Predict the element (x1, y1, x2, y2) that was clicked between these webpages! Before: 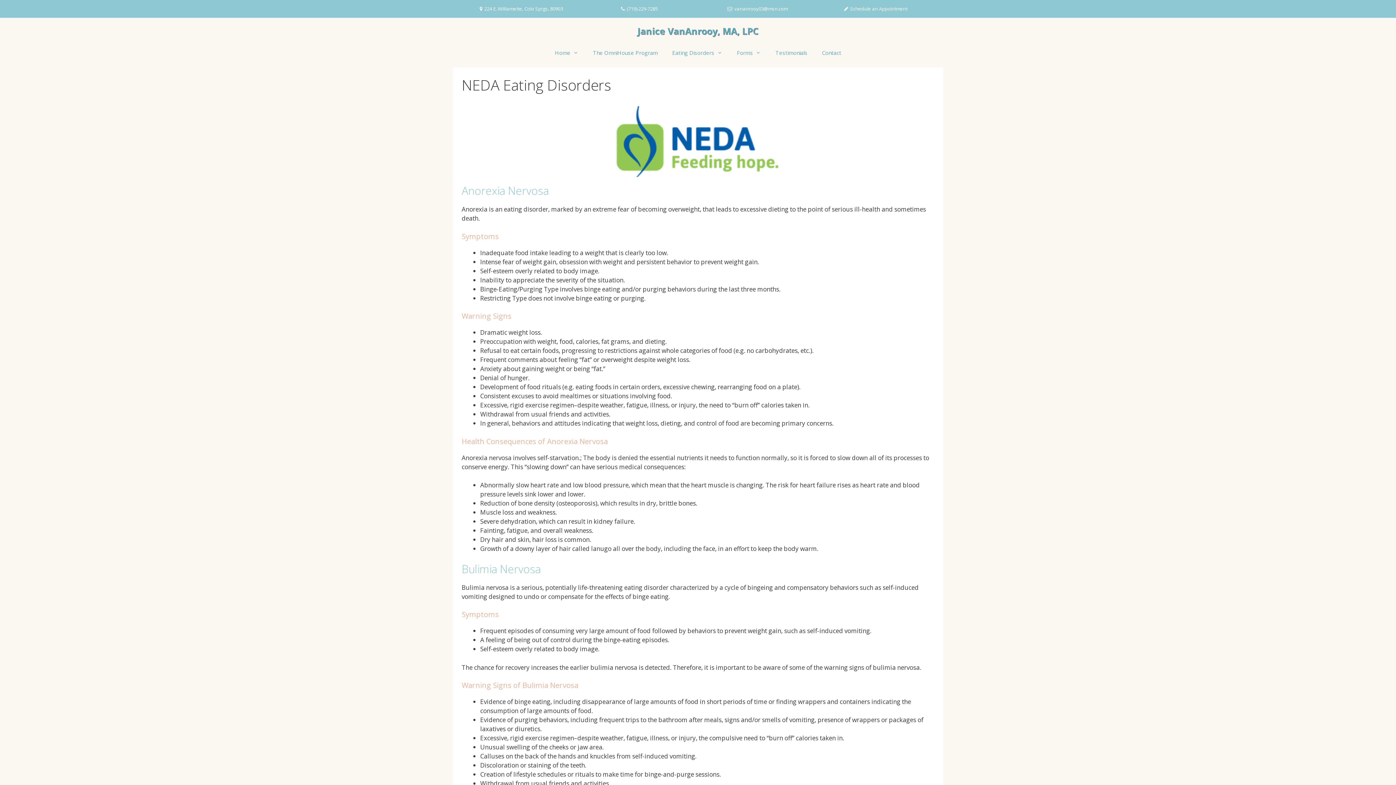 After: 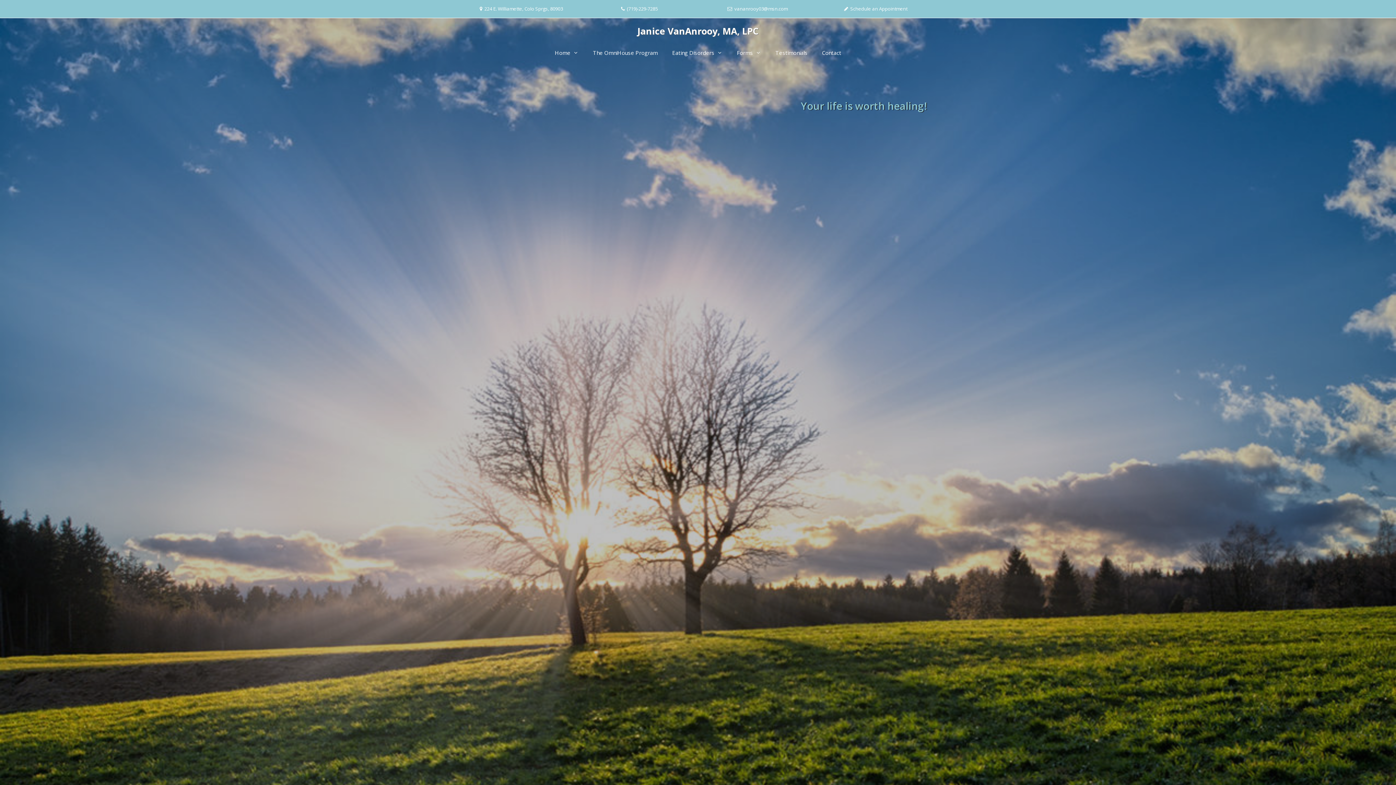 Action: label: Janice VanAnrooy, MA, LPC bbox: (637, 24, 758, 37)